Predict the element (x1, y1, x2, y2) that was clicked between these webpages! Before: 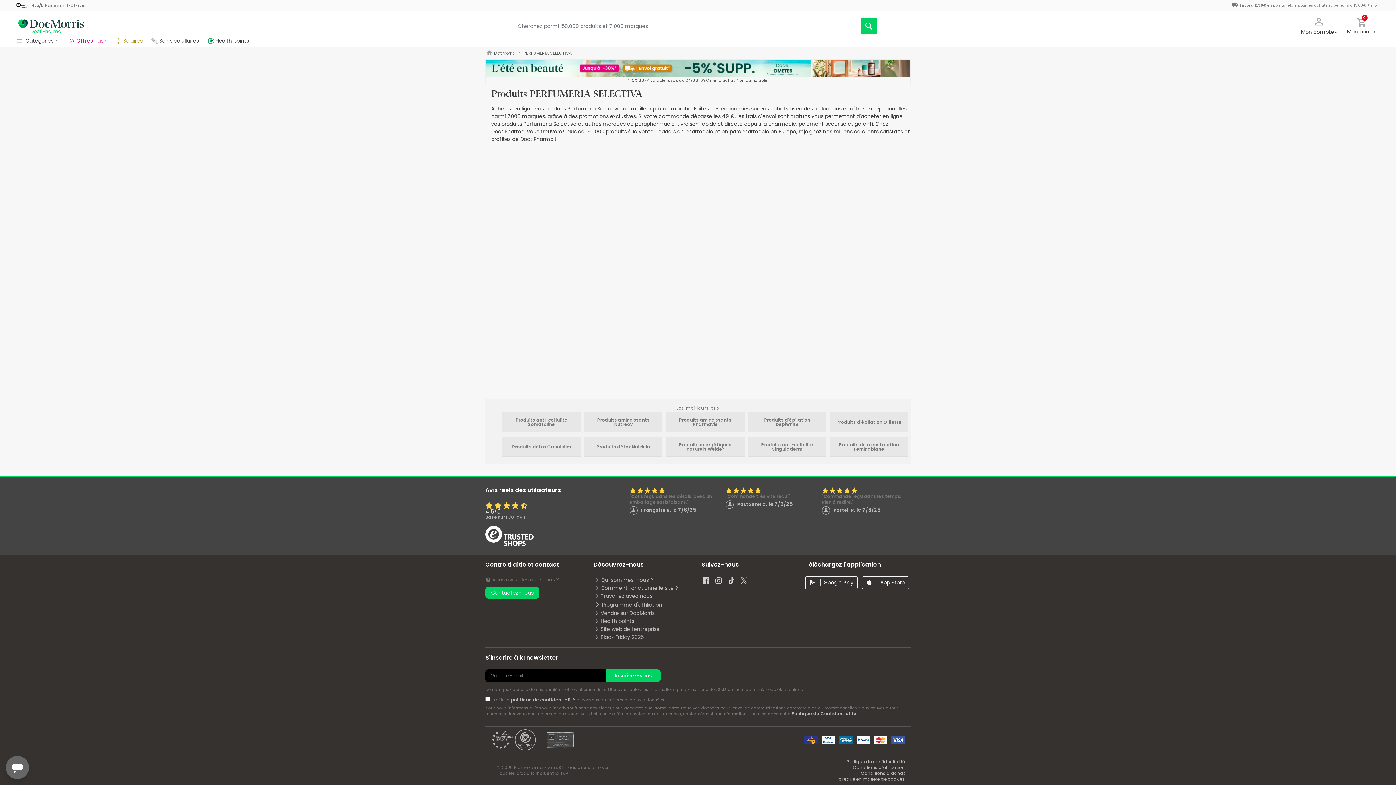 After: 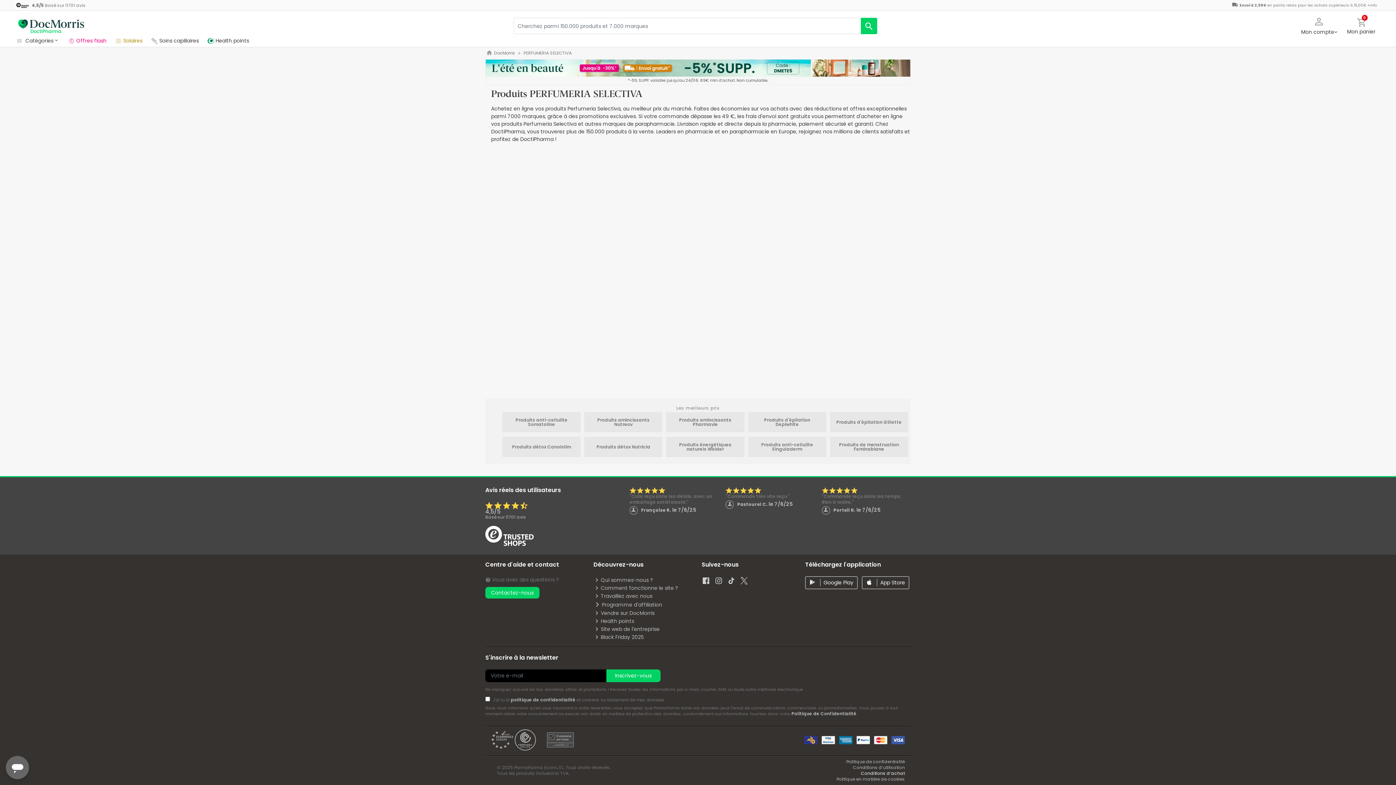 Action: bbox: (861, 770, 905, 776) label: Conditions d’achat